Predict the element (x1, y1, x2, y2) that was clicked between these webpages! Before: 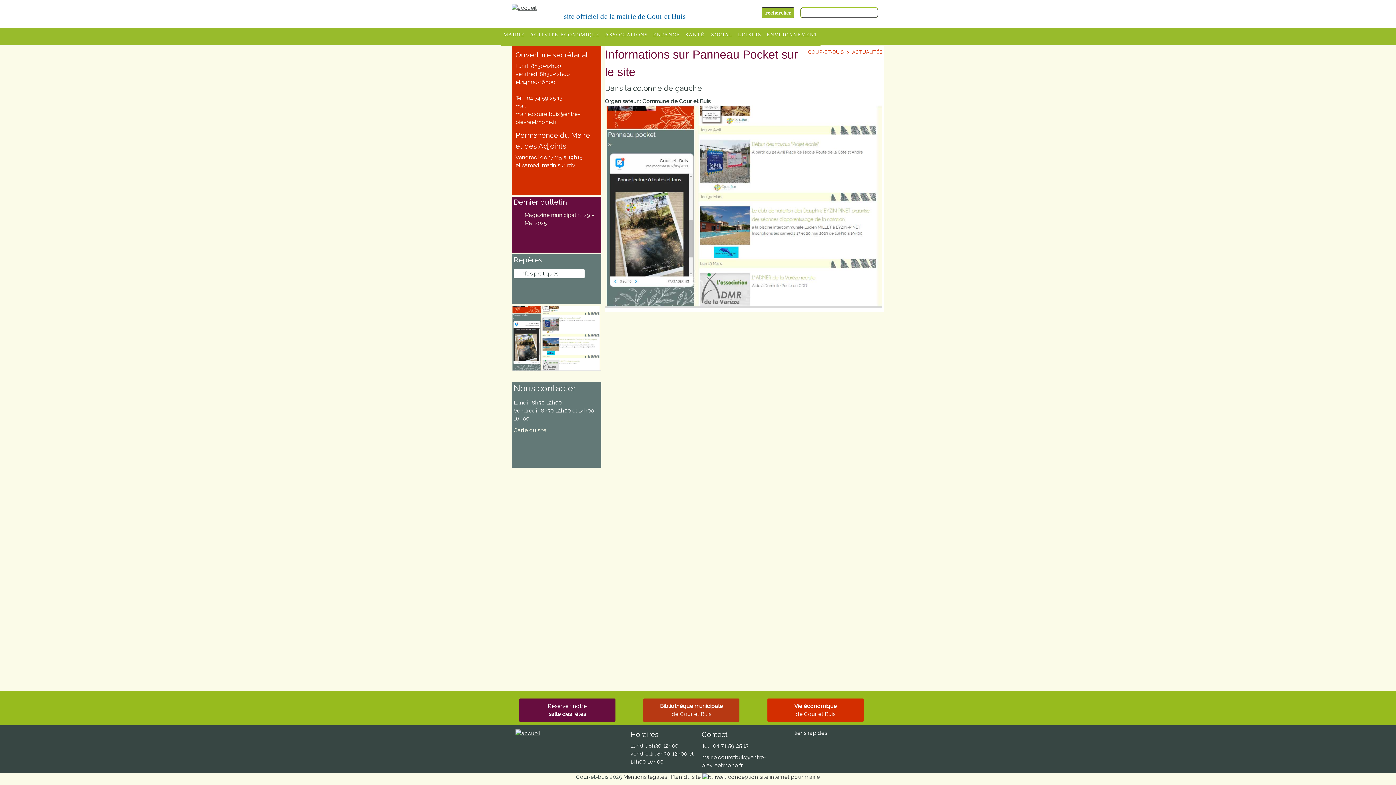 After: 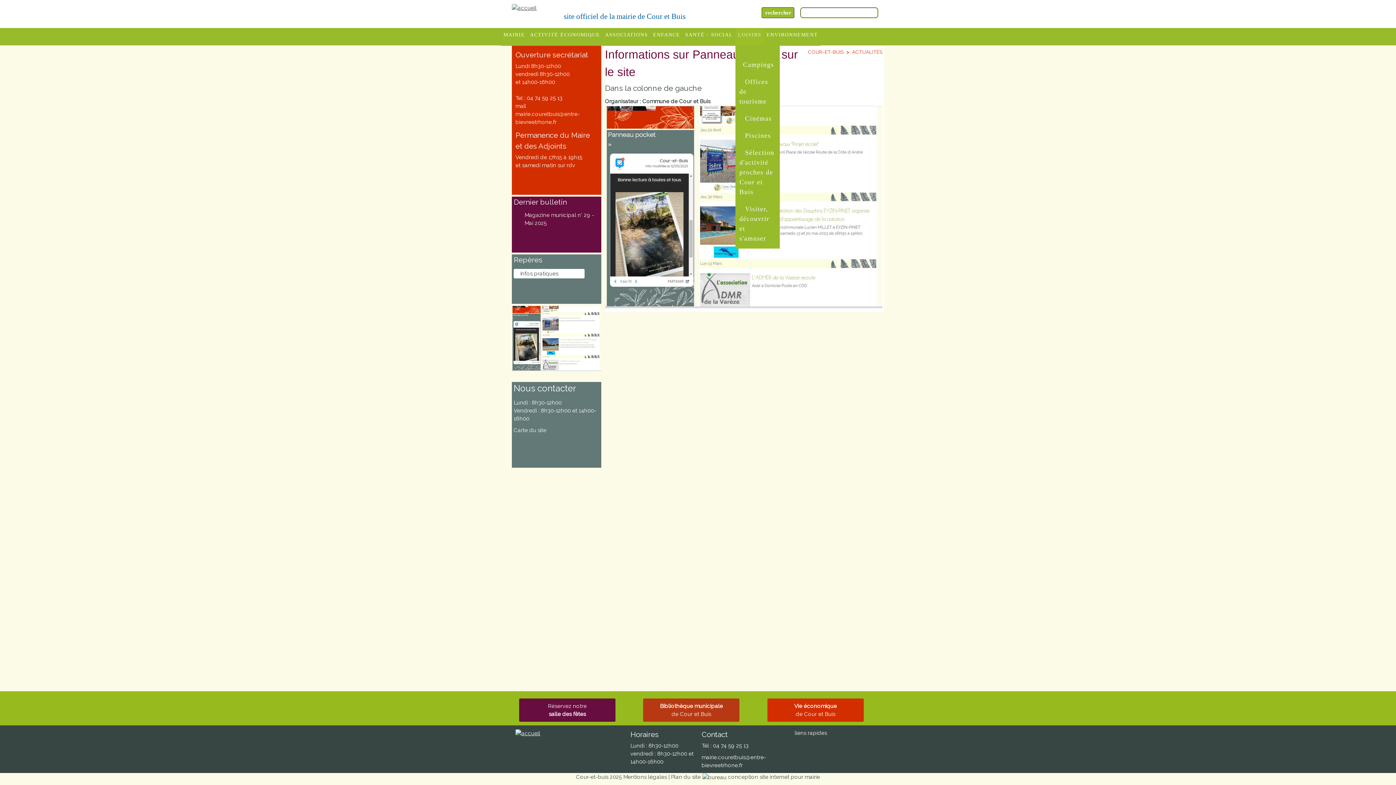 Action: label: LOISIRS bbox: (735, 28, 764, 45)